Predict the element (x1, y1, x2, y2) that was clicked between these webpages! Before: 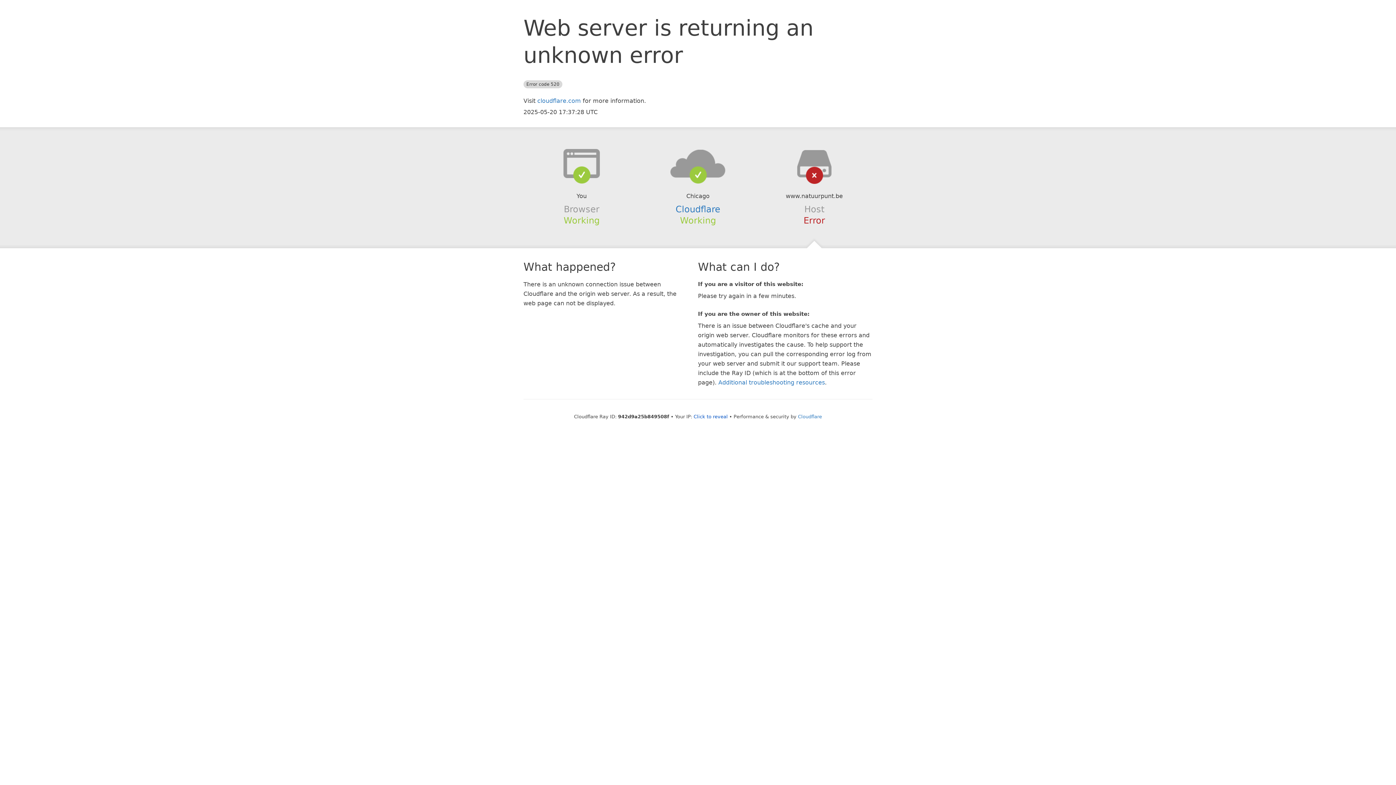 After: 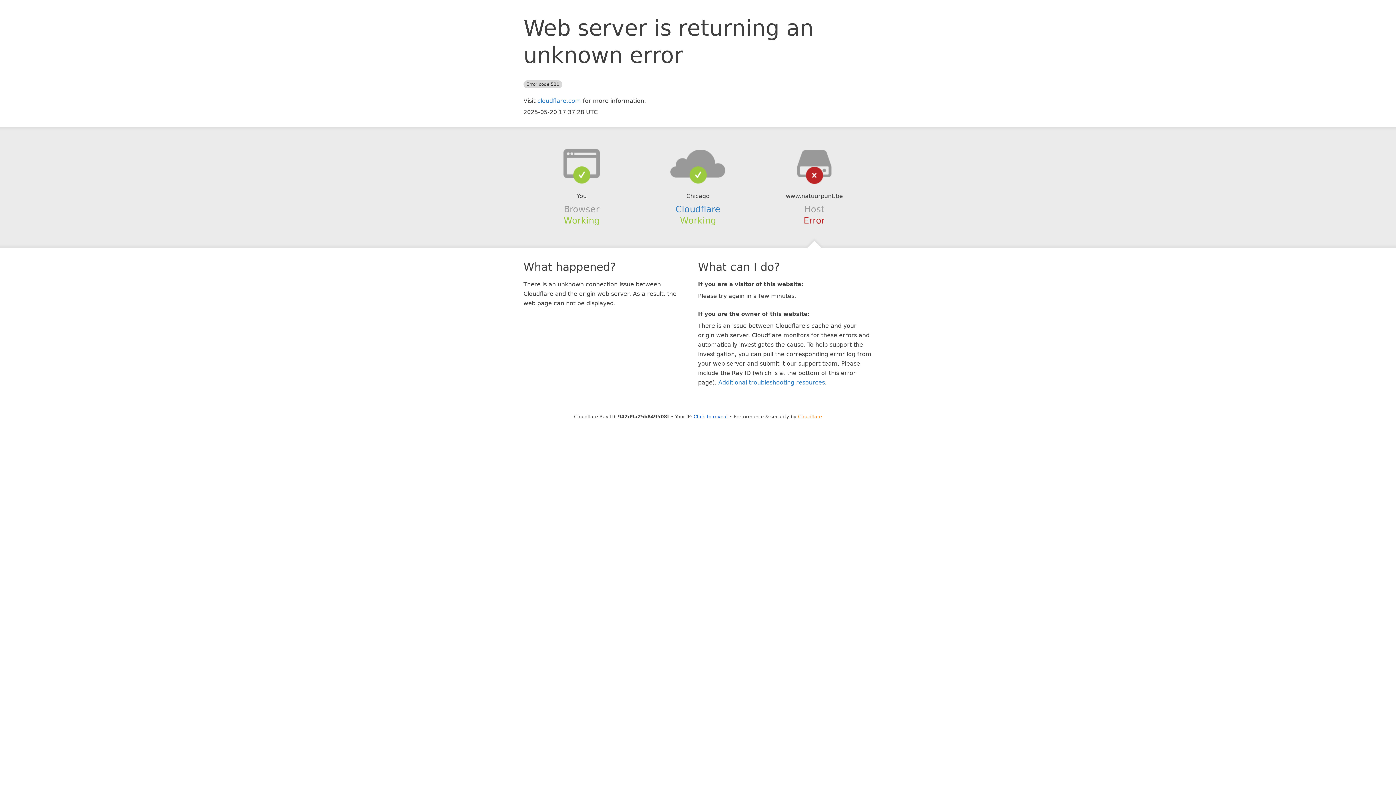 Action: label: Cloudflare bbox: (798, 414, 822, 419)